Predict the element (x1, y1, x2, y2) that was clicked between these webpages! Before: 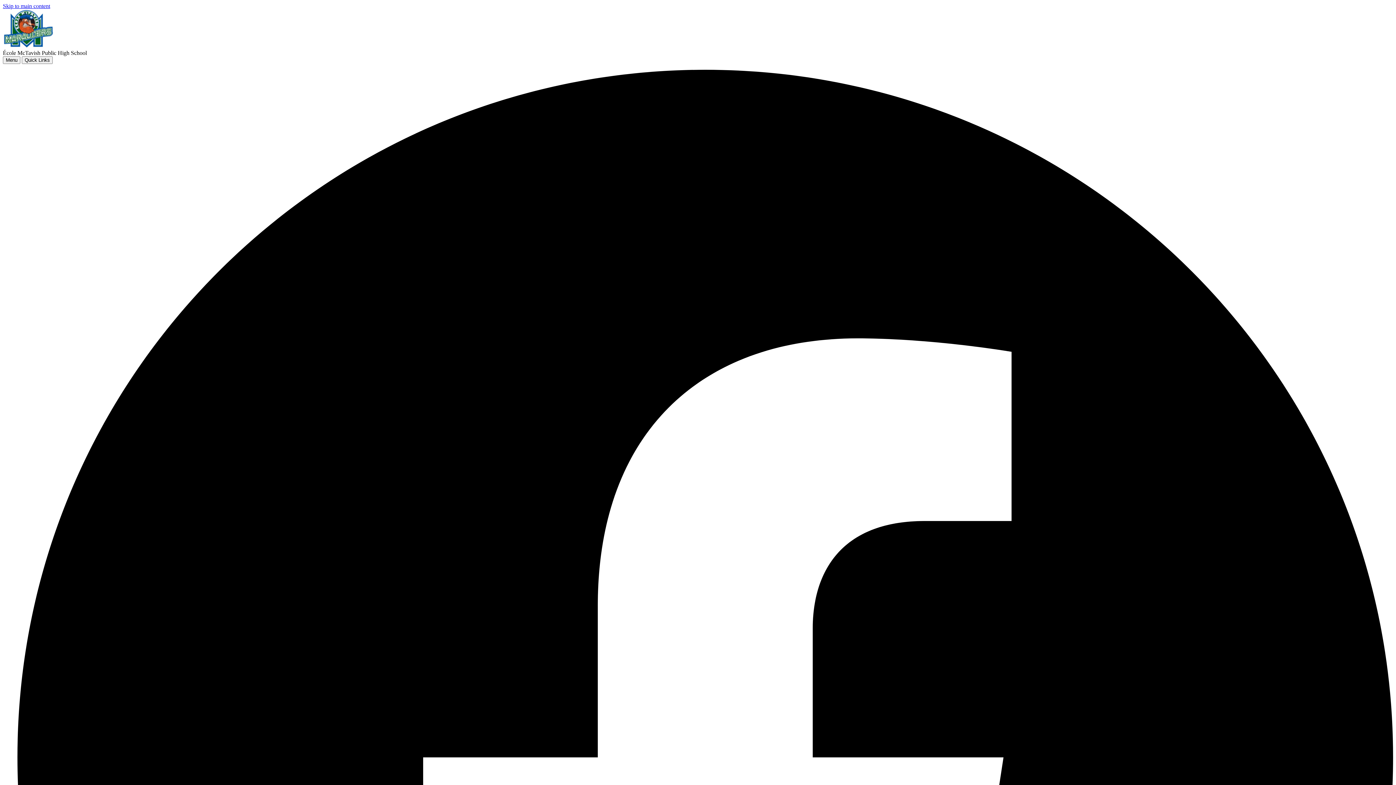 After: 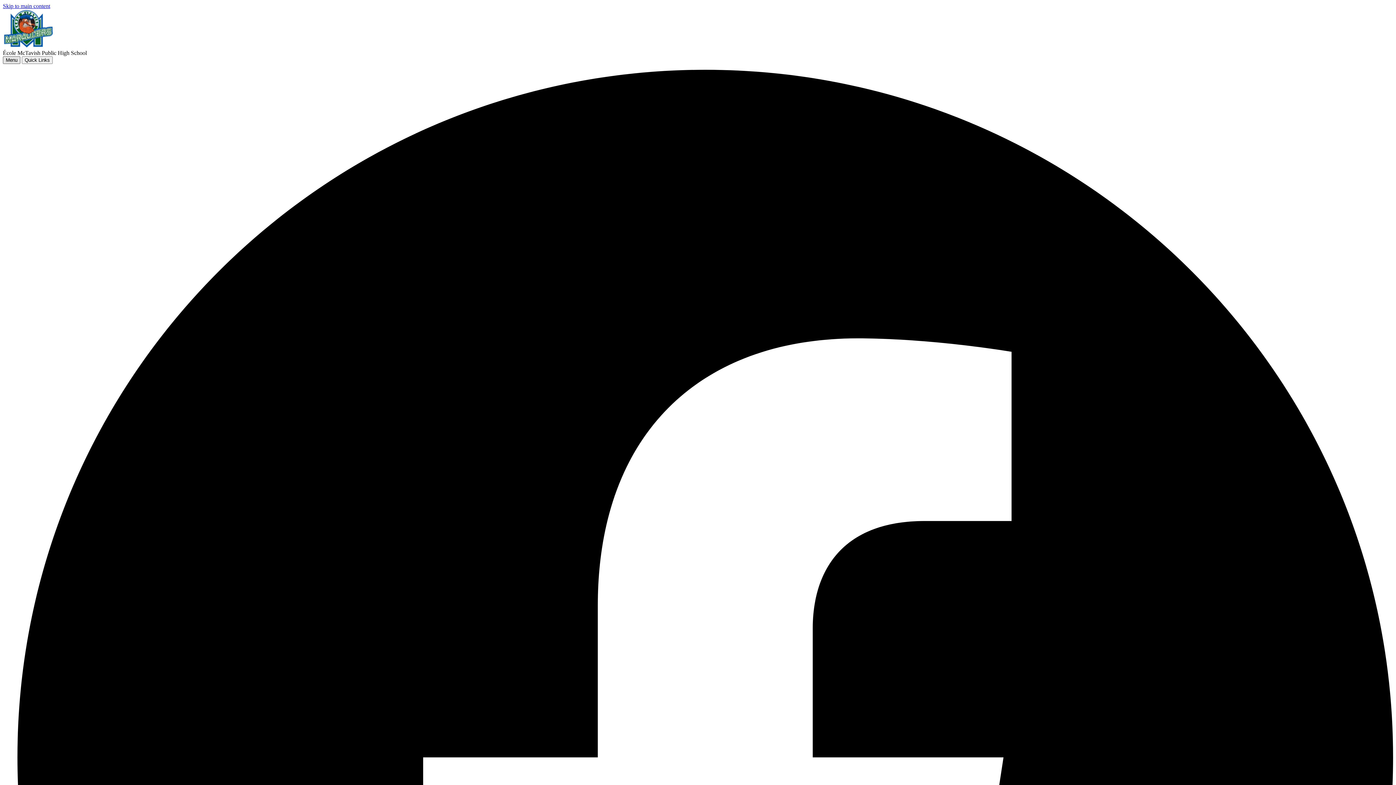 Action: bbox: (2, 56, 20, 64) label: Menu